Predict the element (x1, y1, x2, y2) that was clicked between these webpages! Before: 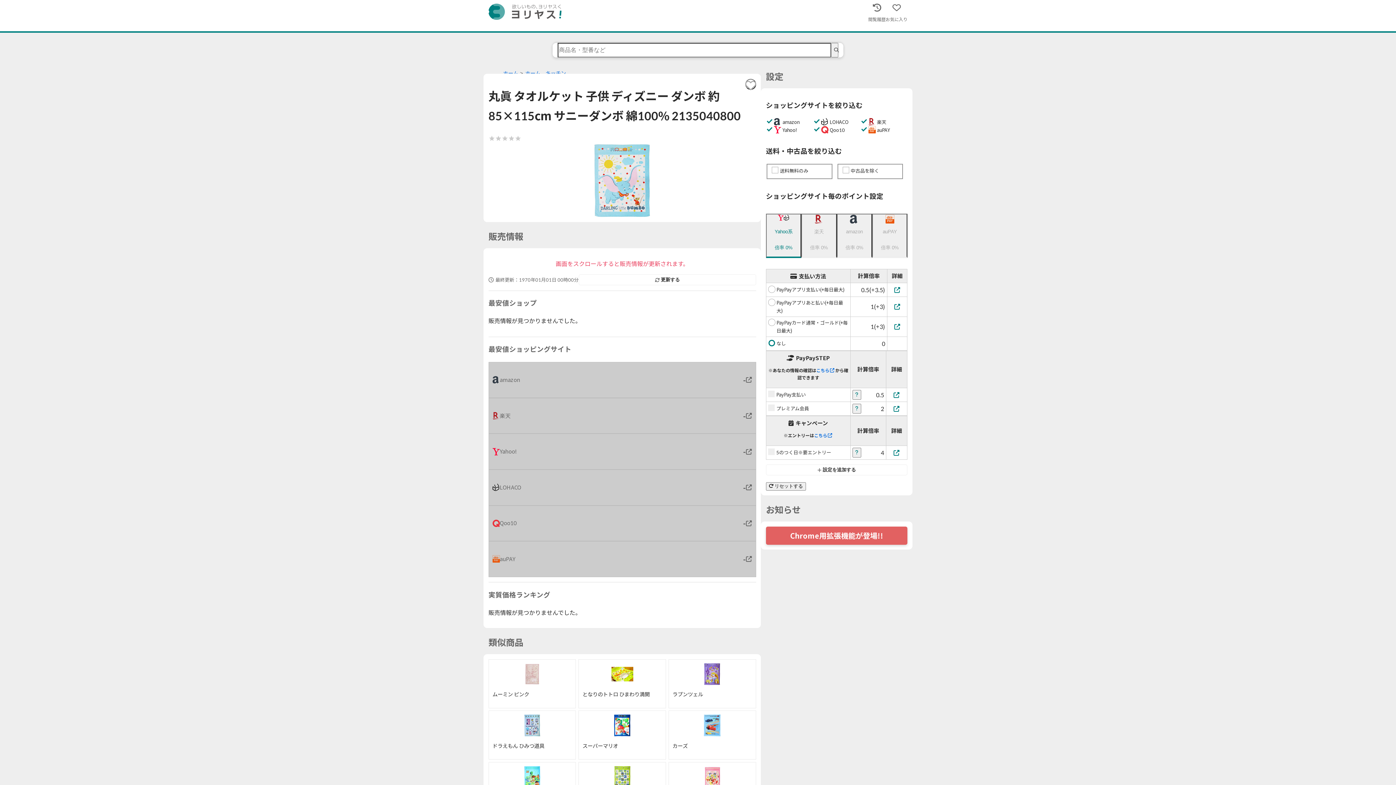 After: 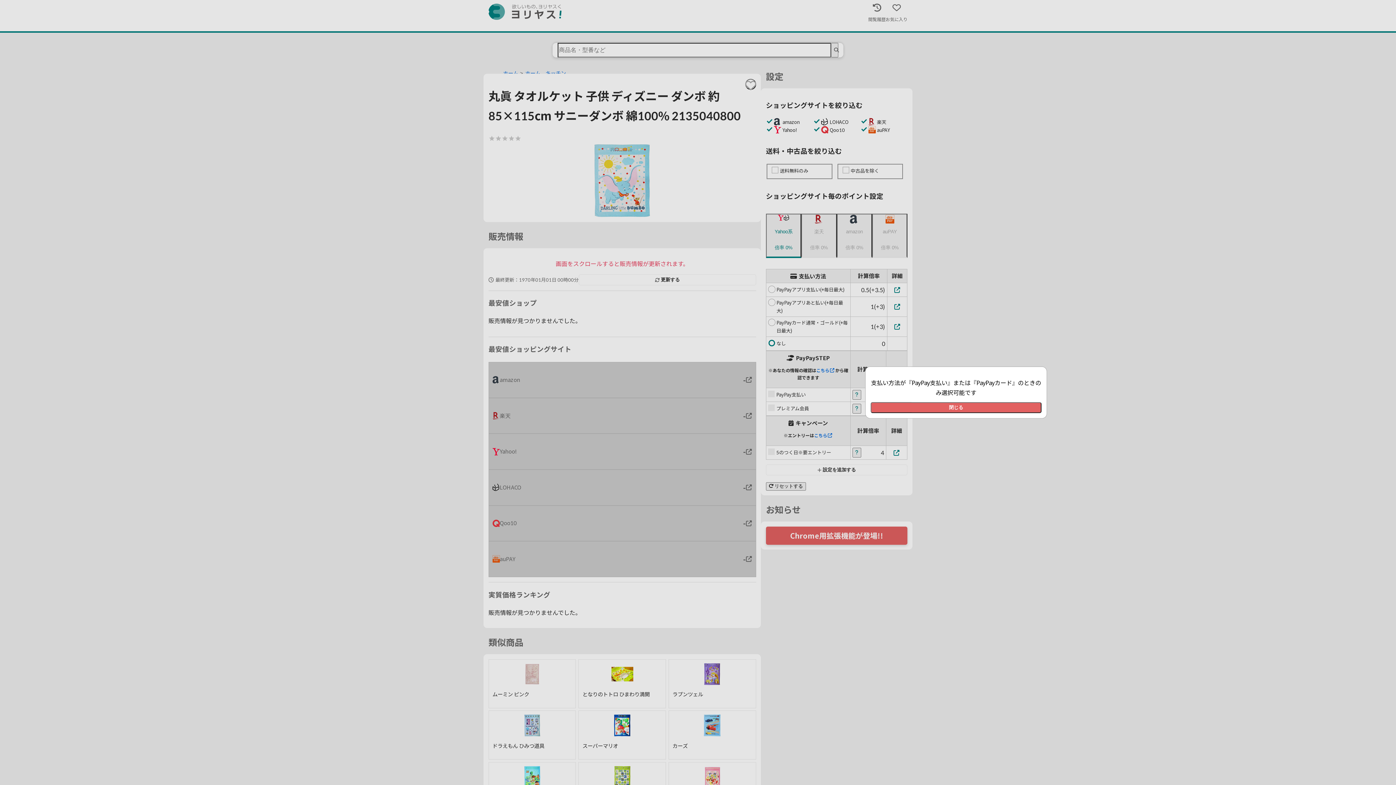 Action: bbox: (852, 403, 861, 413) label: ヘルプ